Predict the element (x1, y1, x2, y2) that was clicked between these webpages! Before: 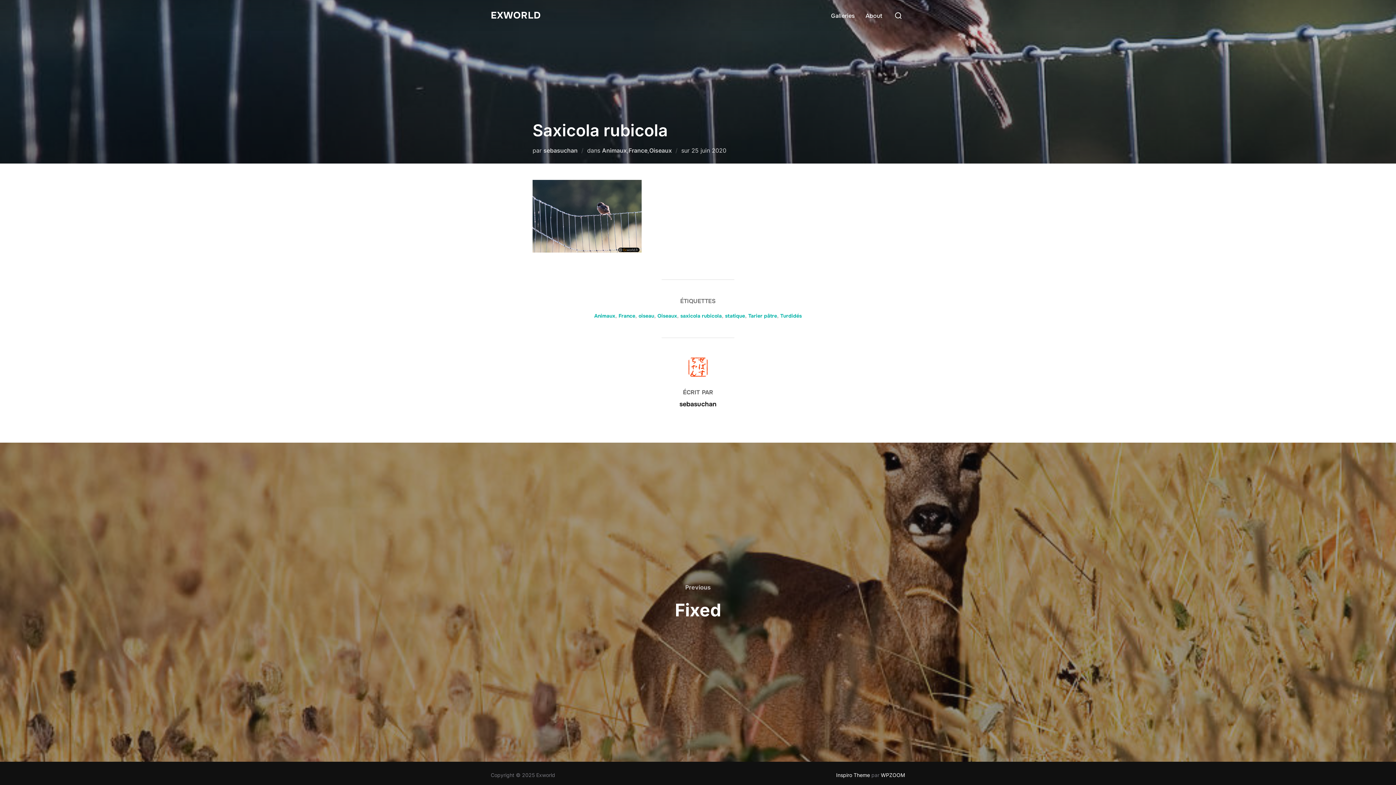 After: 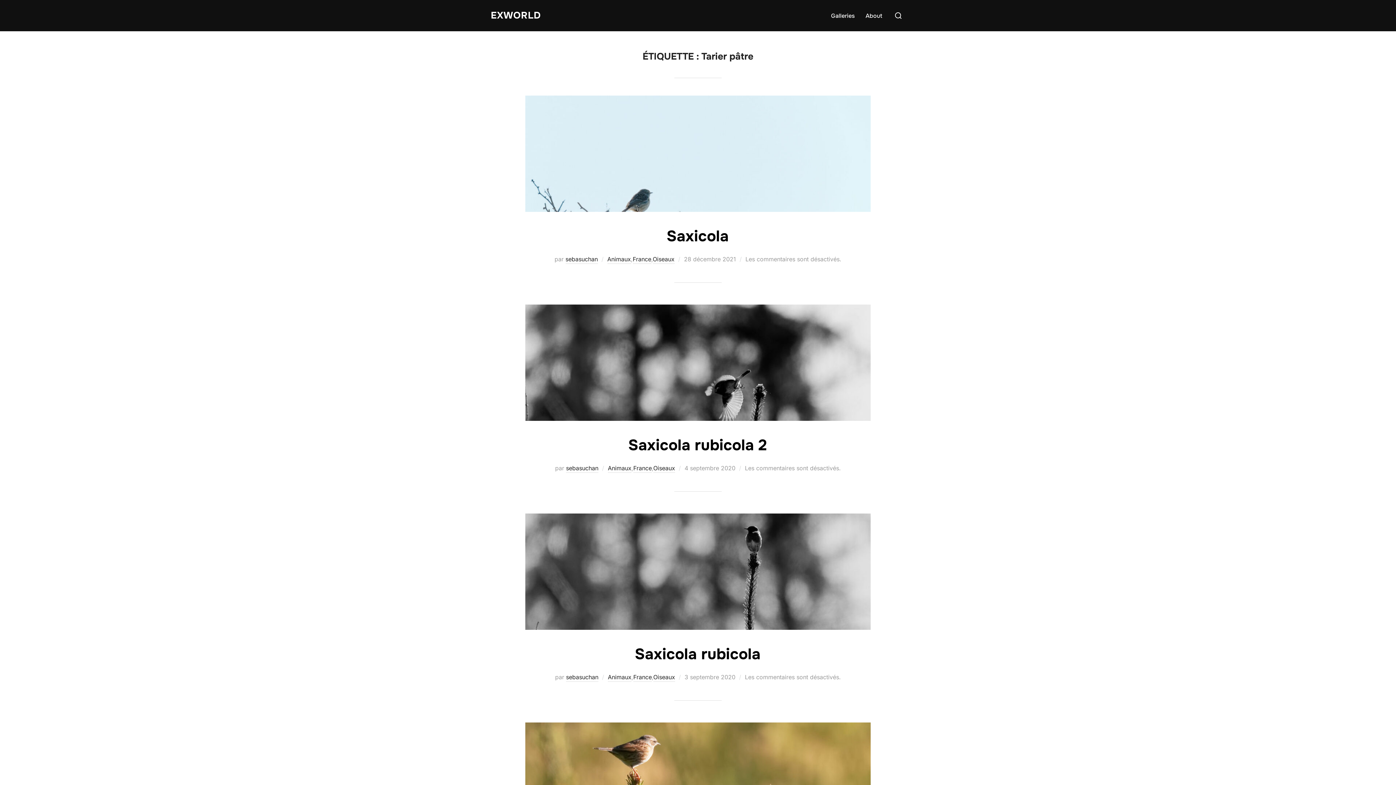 Action: bbox: (748, 312, 777, 319) label: Tarier pâtre